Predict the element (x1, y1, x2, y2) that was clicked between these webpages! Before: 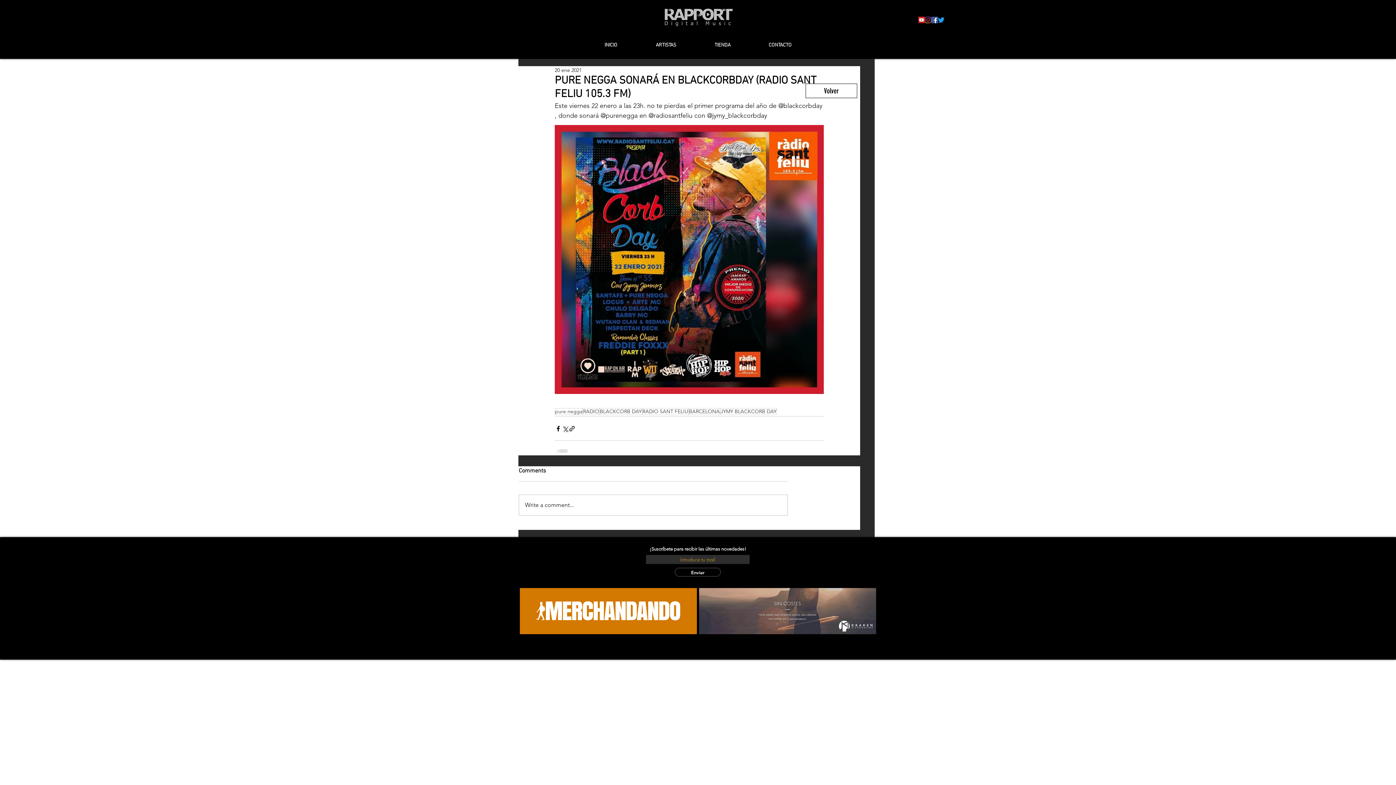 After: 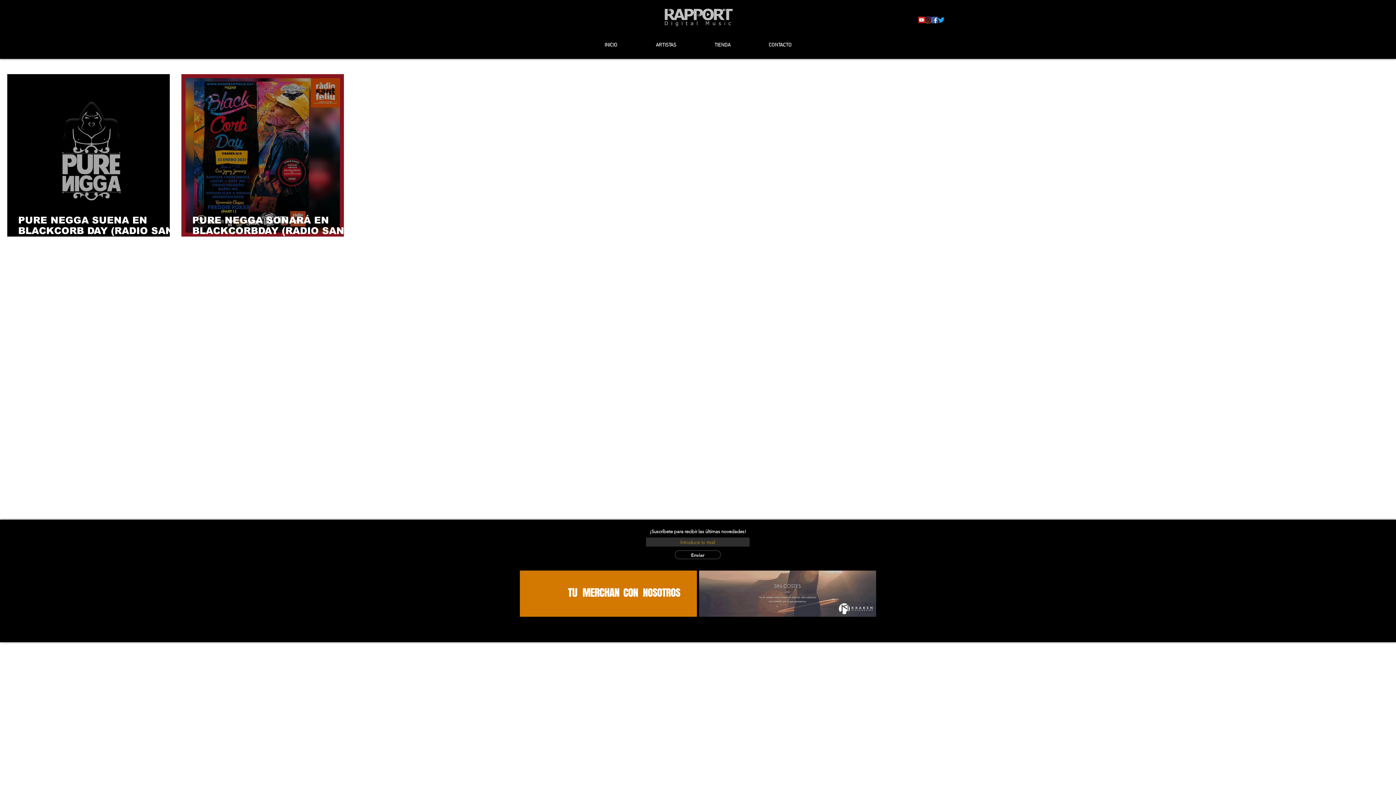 Action: bbox: (599, 408, 642, 415) label: BLACKCORB DAY